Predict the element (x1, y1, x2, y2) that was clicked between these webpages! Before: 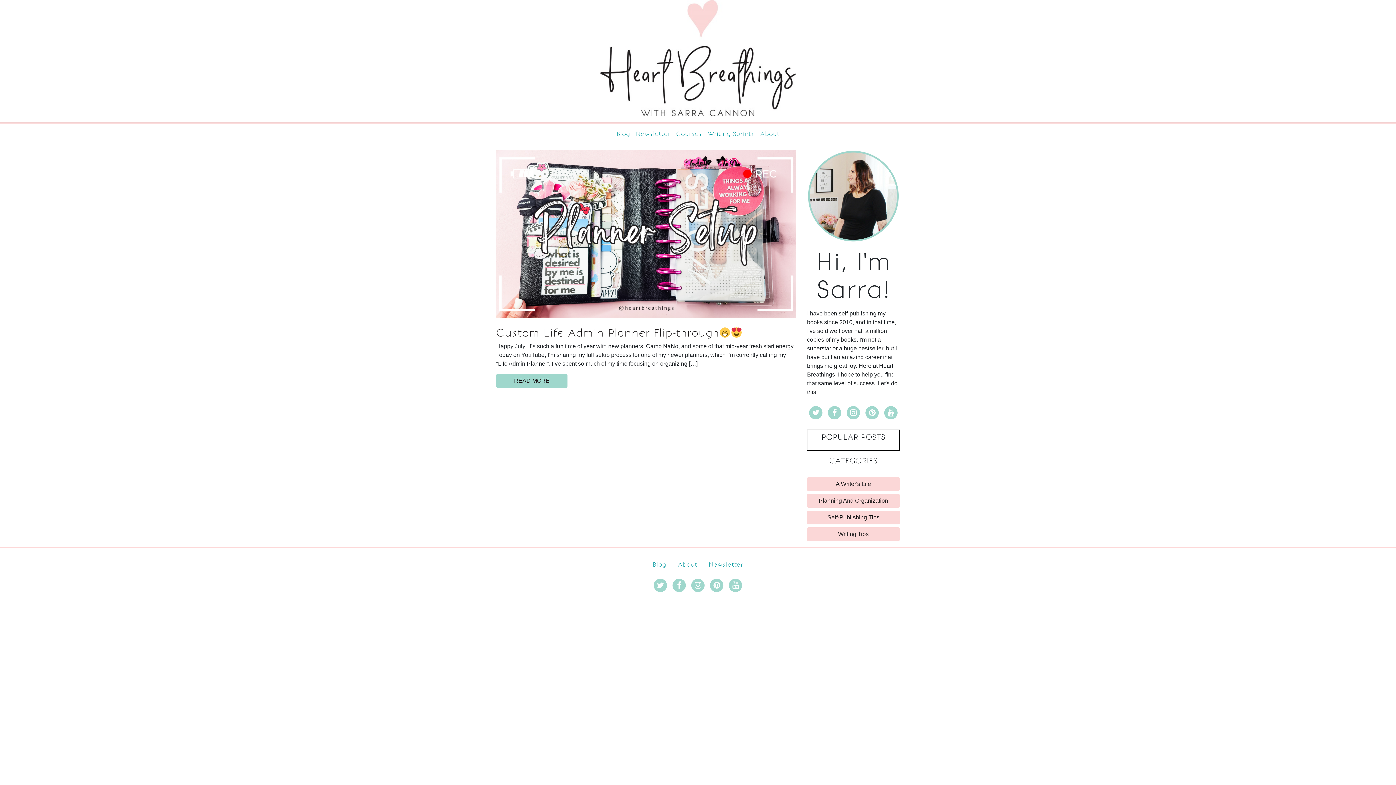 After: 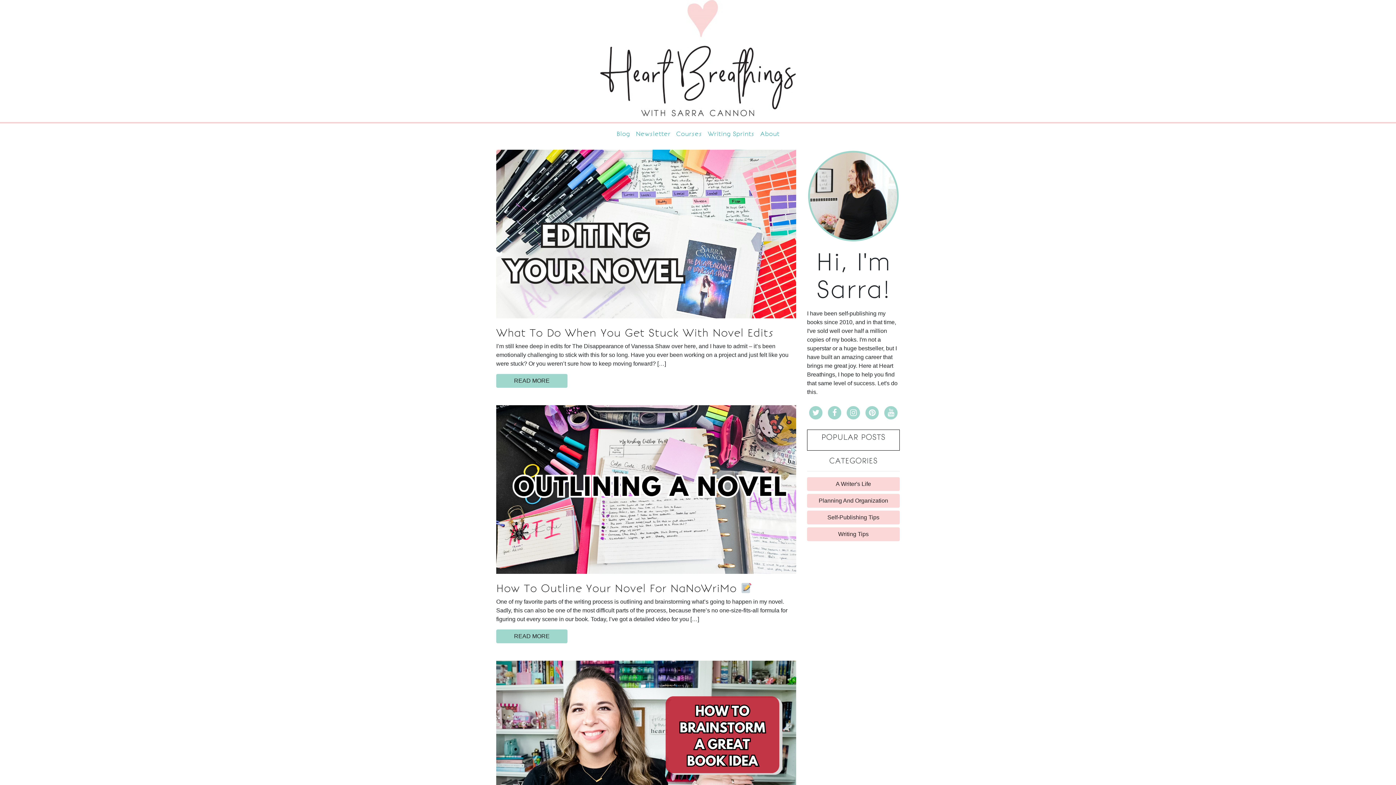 Action: bbox: (807, 527, 900, 541) label: Writing Tips